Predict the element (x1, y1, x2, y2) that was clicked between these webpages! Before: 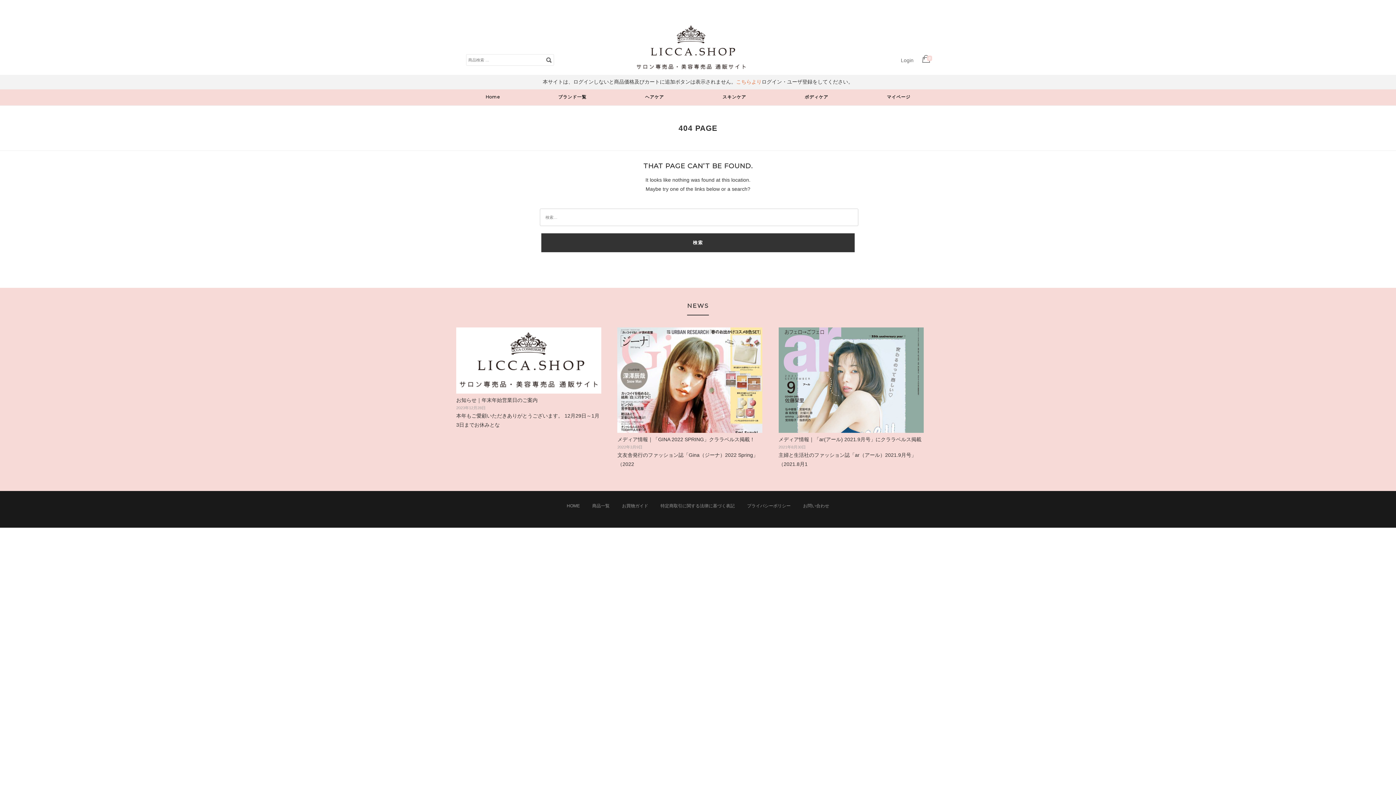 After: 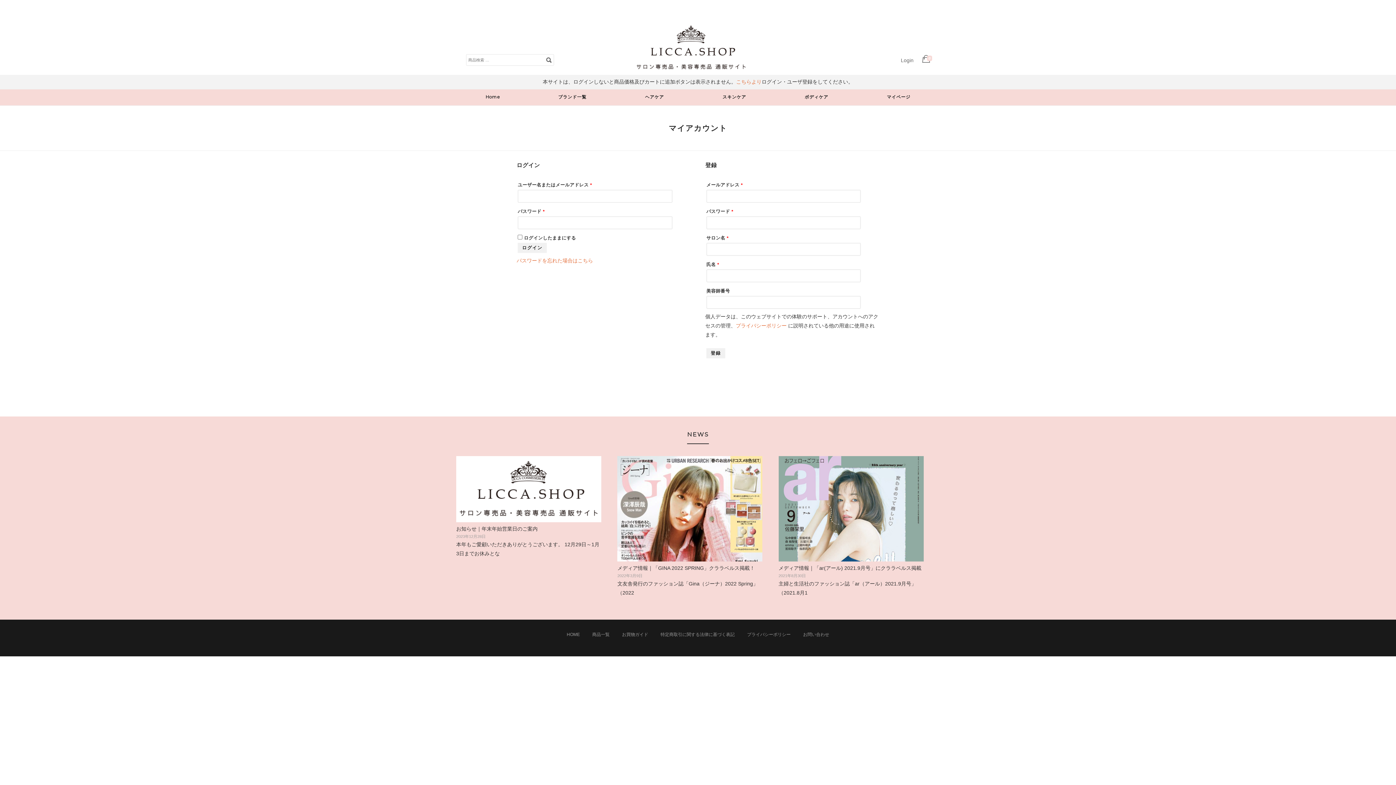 Action: label: こちらより bbox: (736, 78, 761, 84)